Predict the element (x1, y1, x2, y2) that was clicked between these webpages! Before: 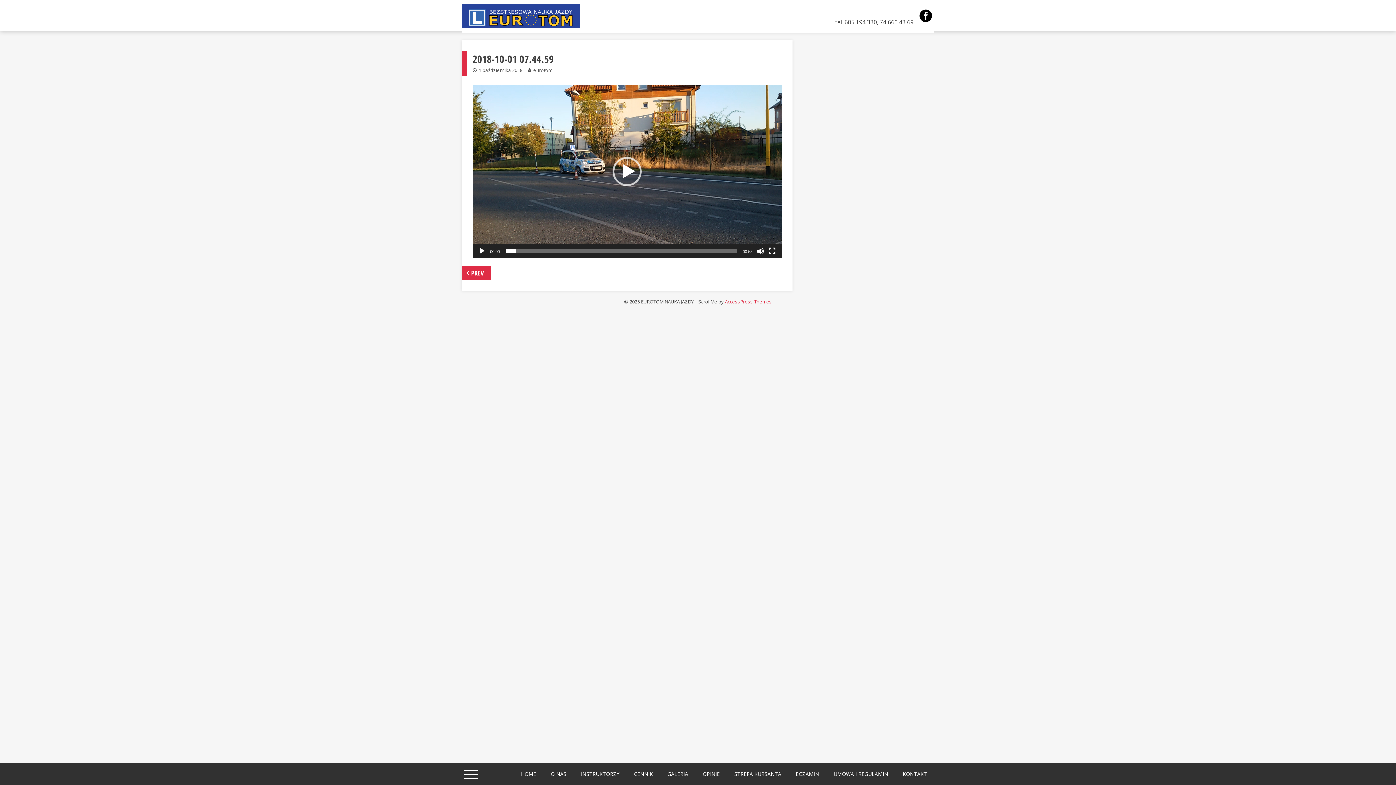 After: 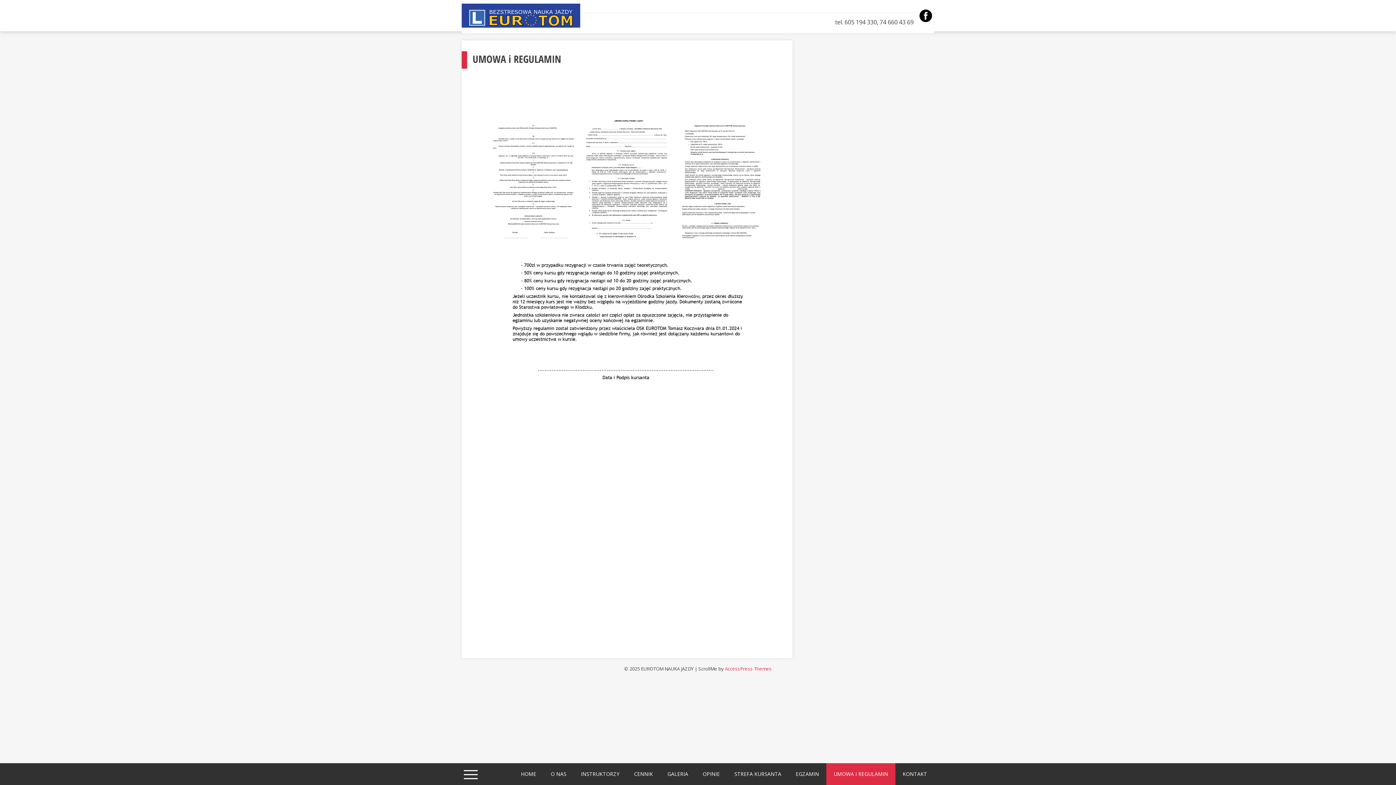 Action: bbox: (826, 763, 895, 785) label: UMOWA I REGULAMIN